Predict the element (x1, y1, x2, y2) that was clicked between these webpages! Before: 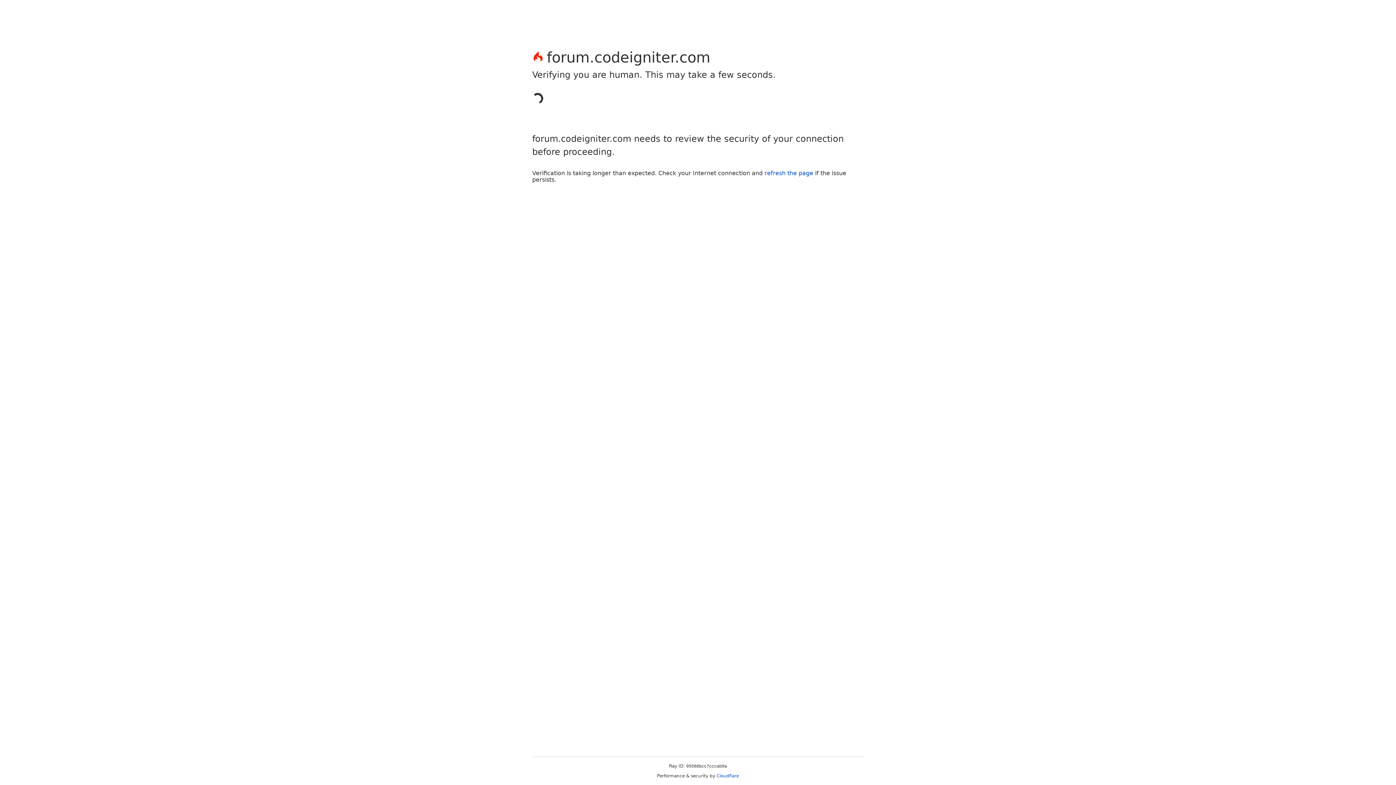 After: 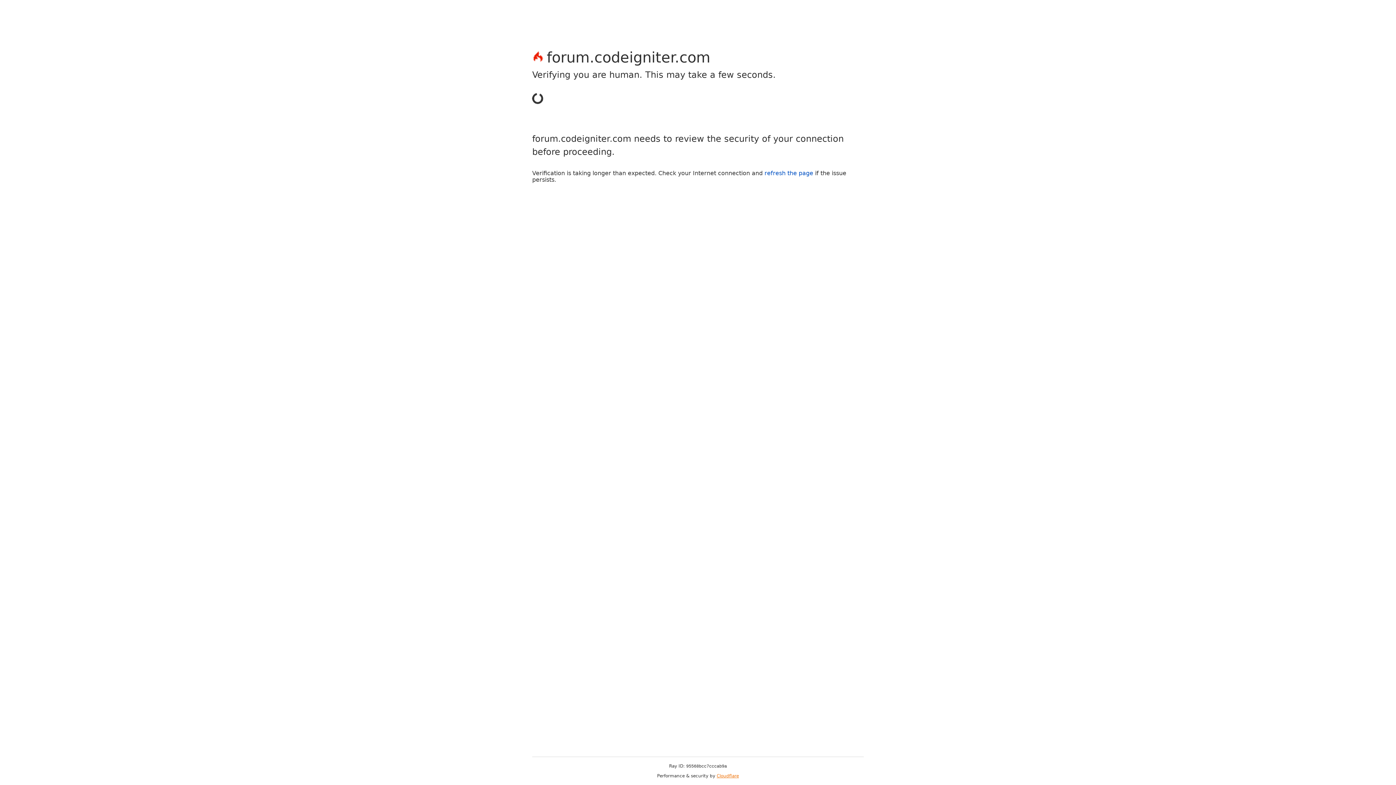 Action: label: Cloudflare bbox: (716, 773, 739, 778)